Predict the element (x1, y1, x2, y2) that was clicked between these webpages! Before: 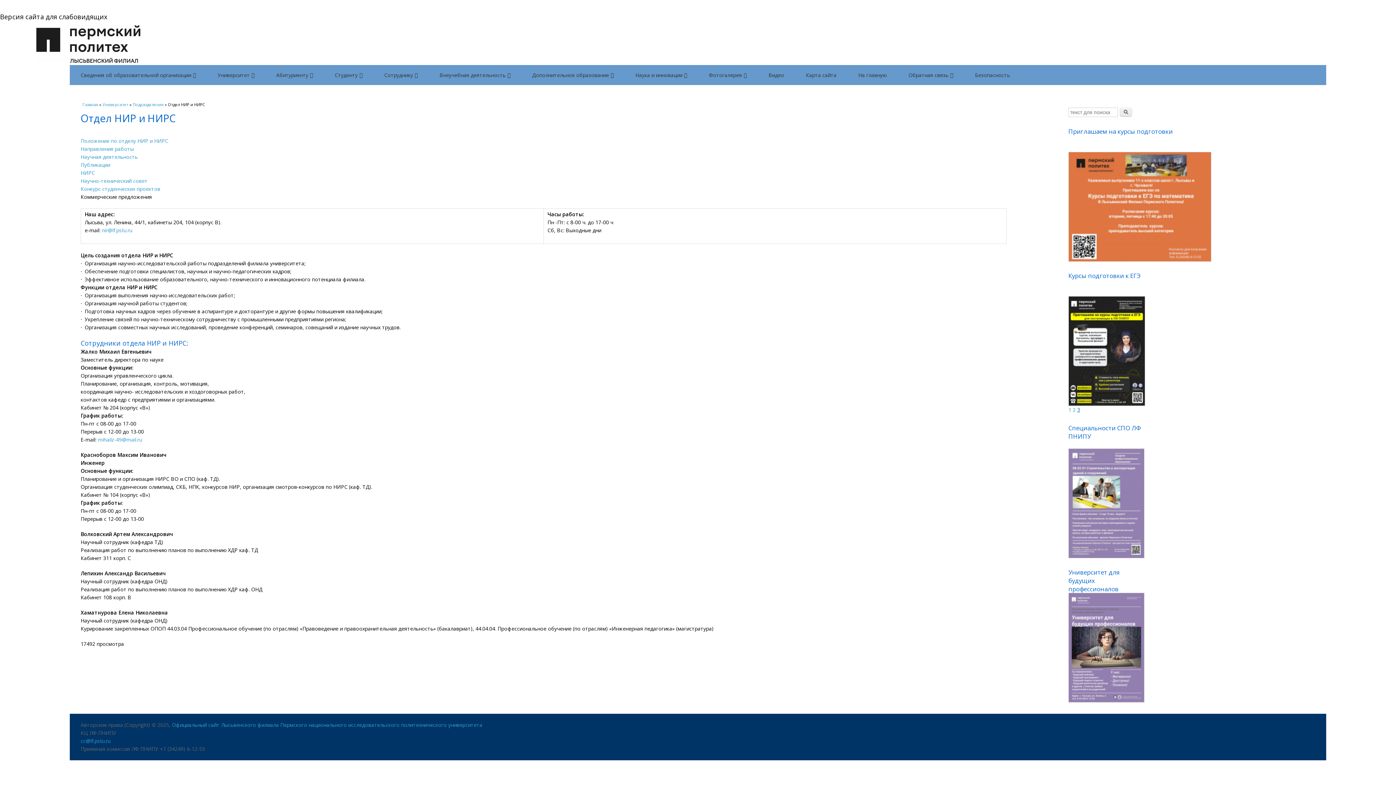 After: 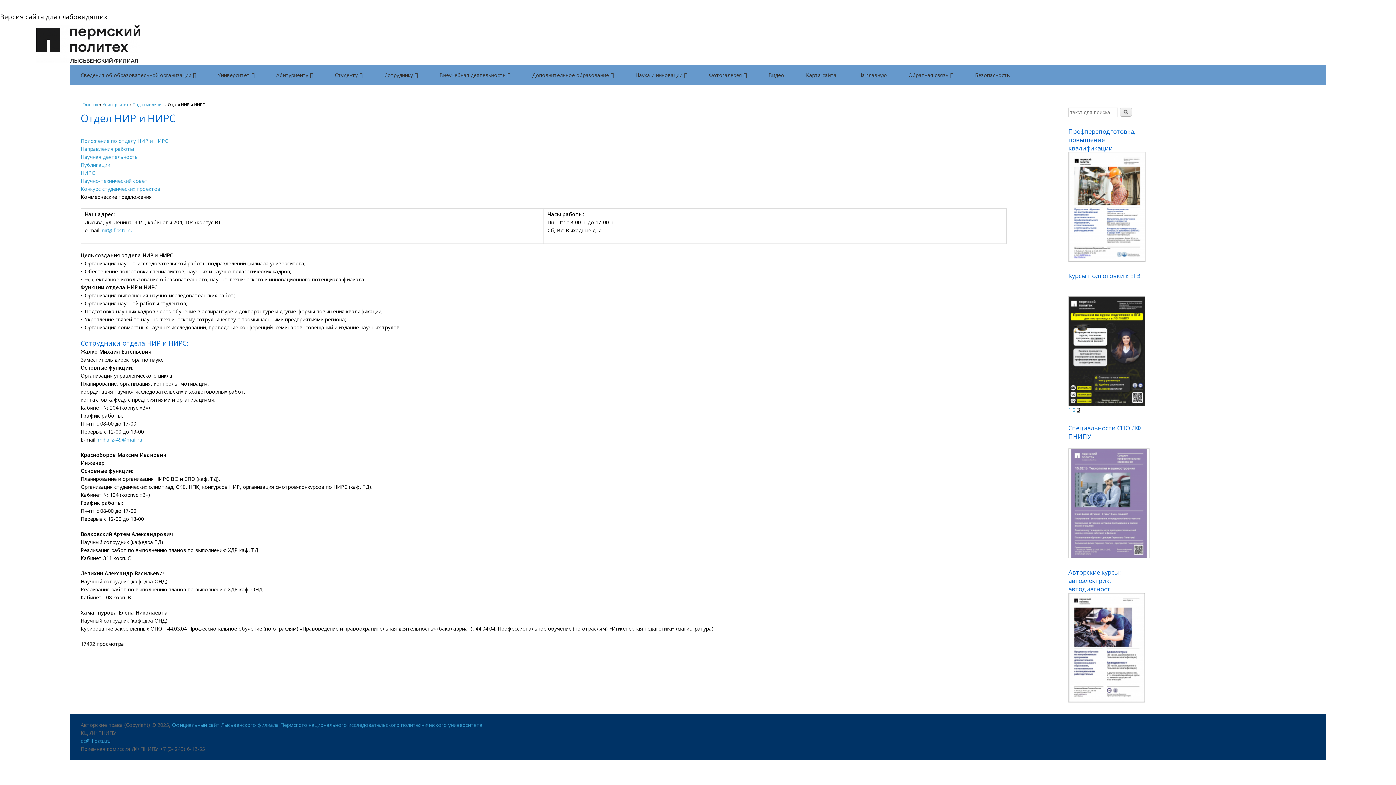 Action: bbox: (1077, 406, 1080, 413) label: 3